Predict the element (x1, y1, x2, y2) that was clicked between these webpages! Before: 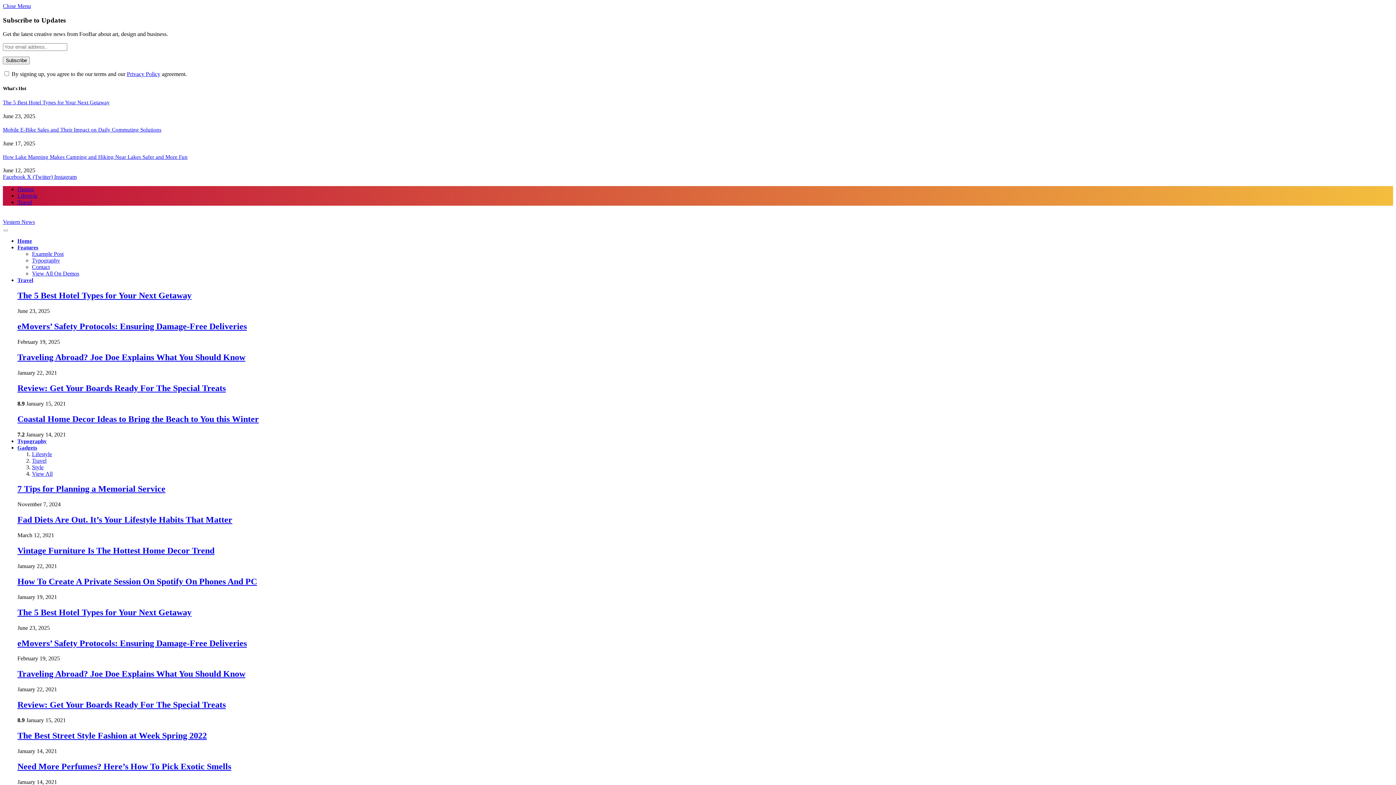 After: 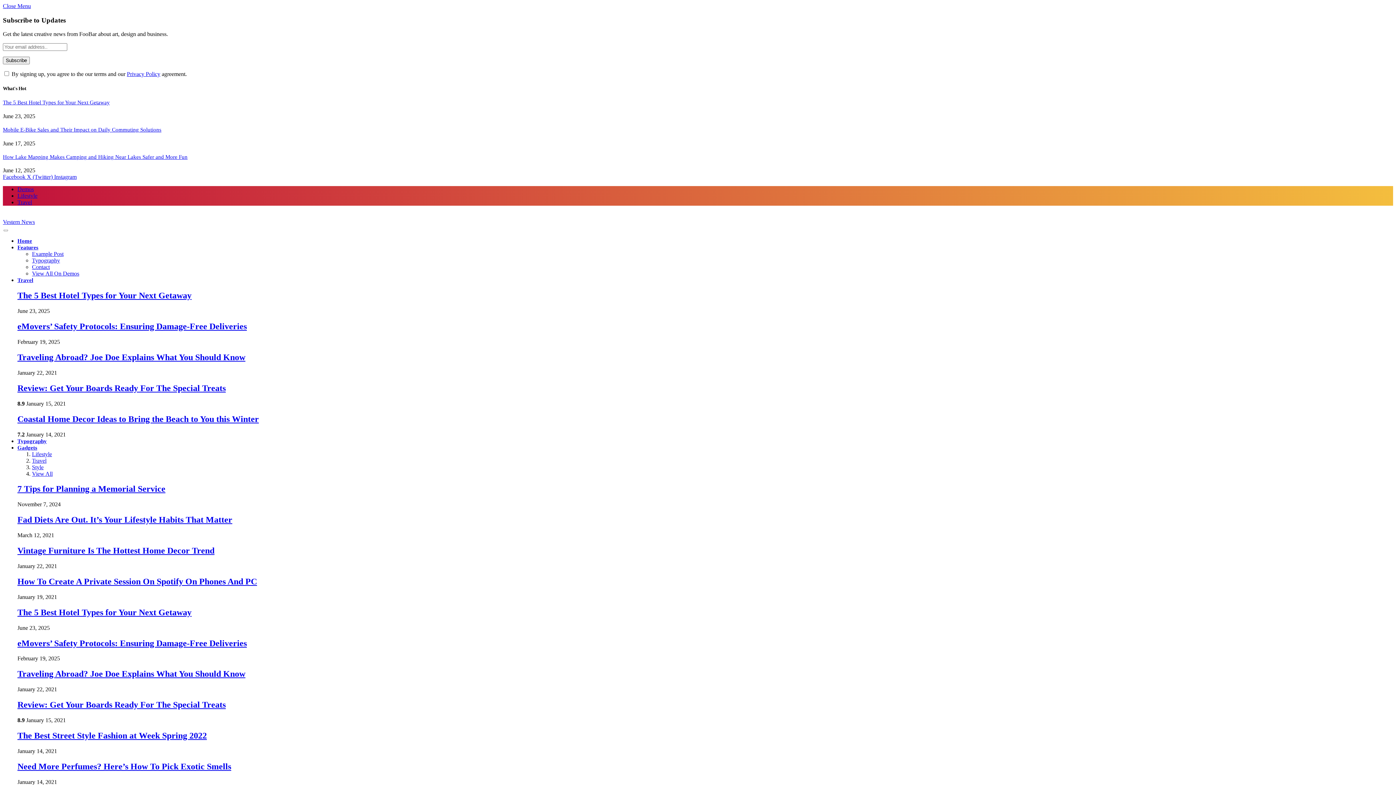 Action: label: Example Post bbox: (32, 251, 63, 257)